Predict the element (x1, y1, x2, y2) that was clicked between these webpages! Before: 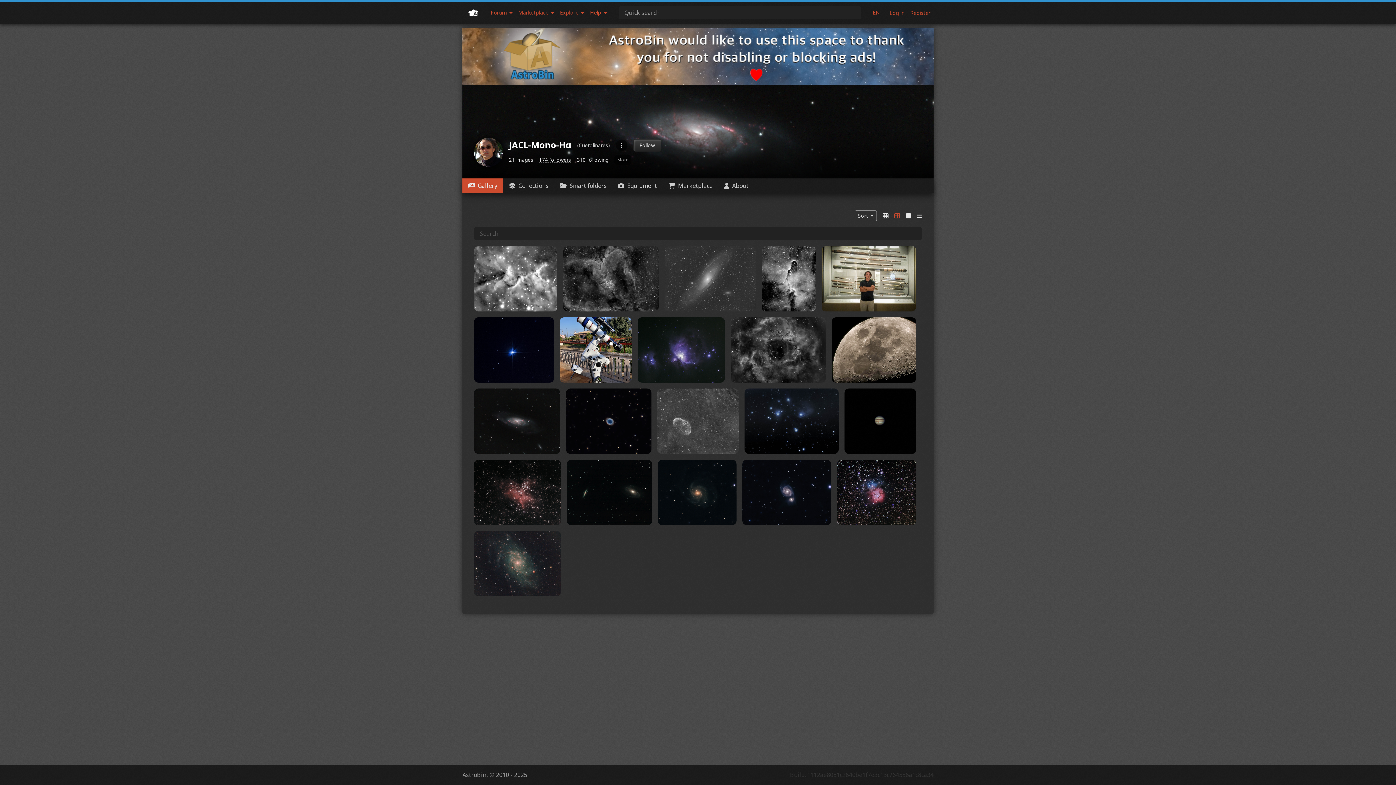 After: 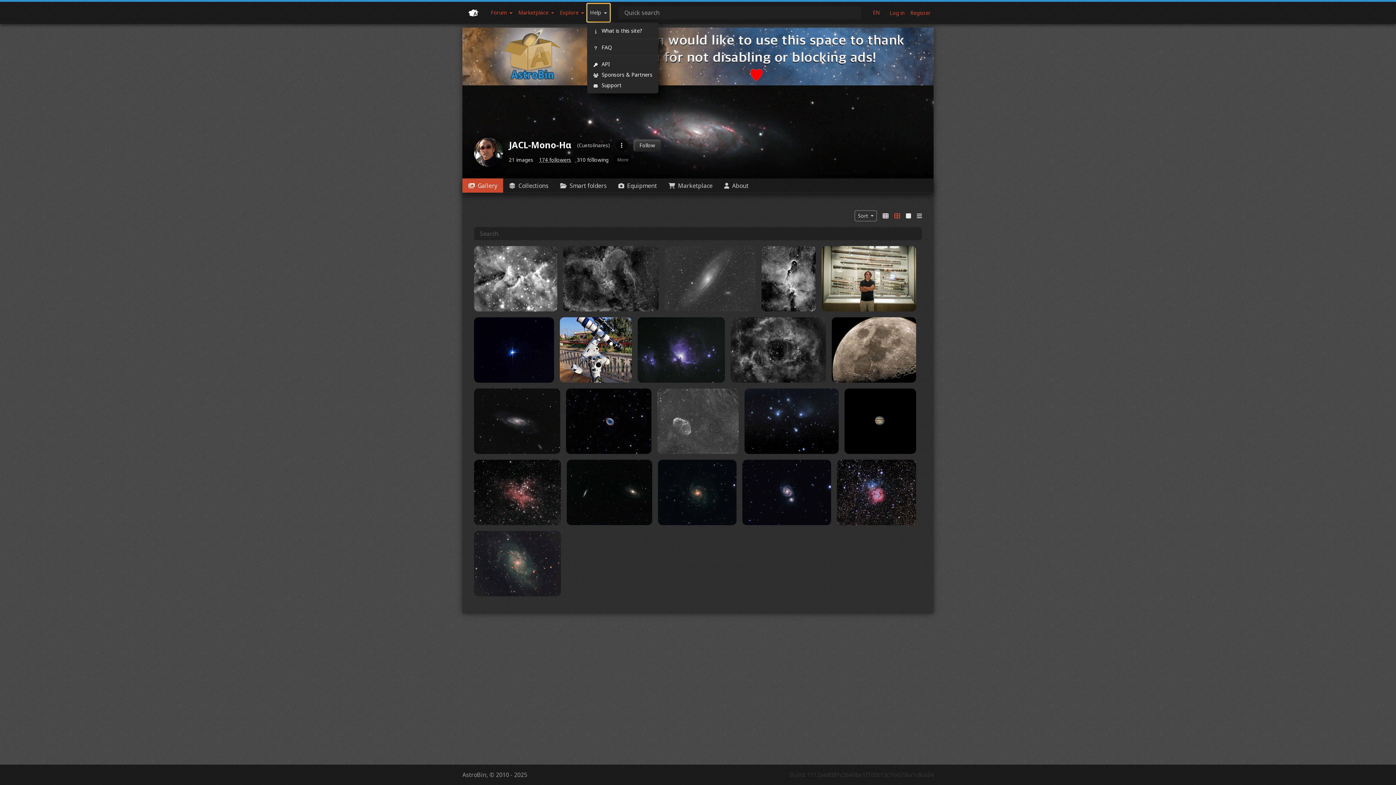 Action: label: Help bbox: (587, 3, 610, 21)